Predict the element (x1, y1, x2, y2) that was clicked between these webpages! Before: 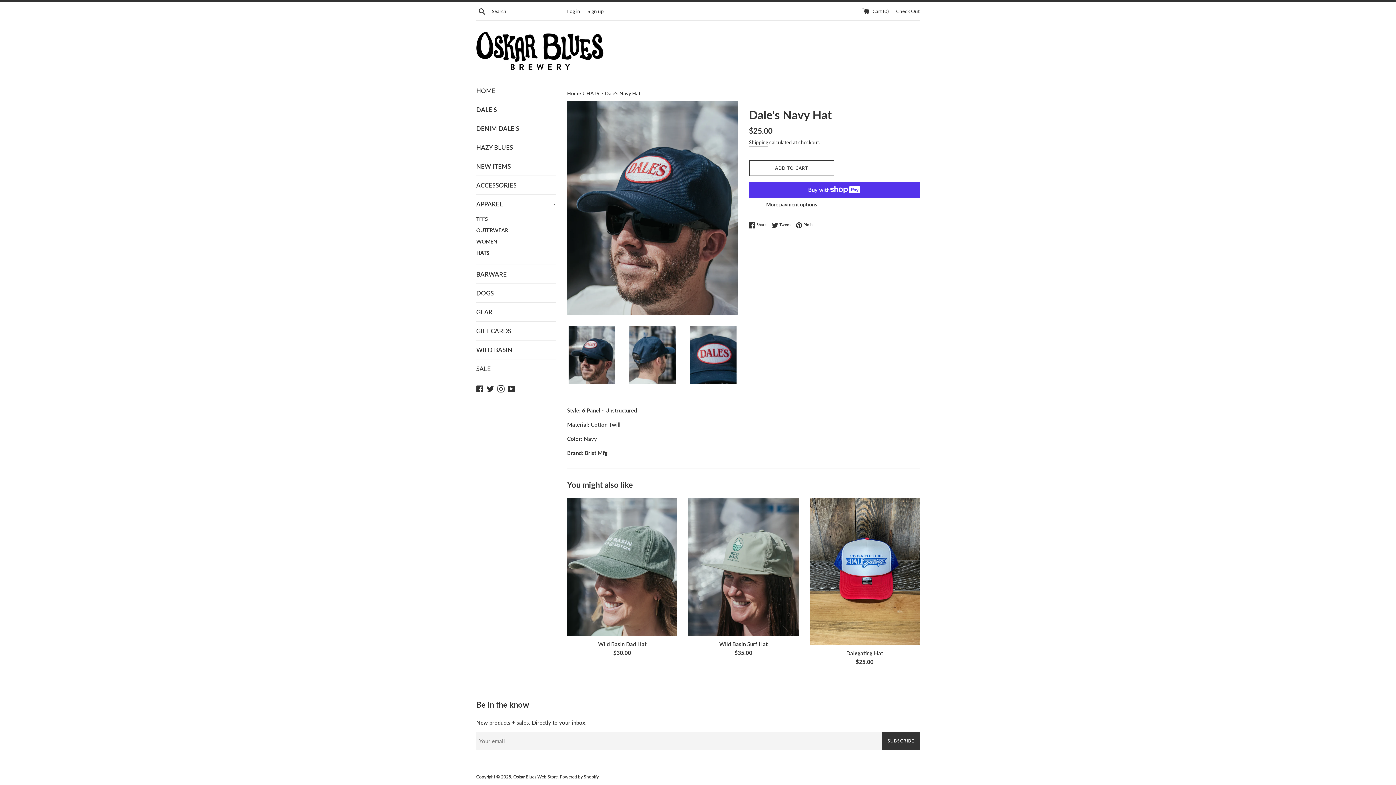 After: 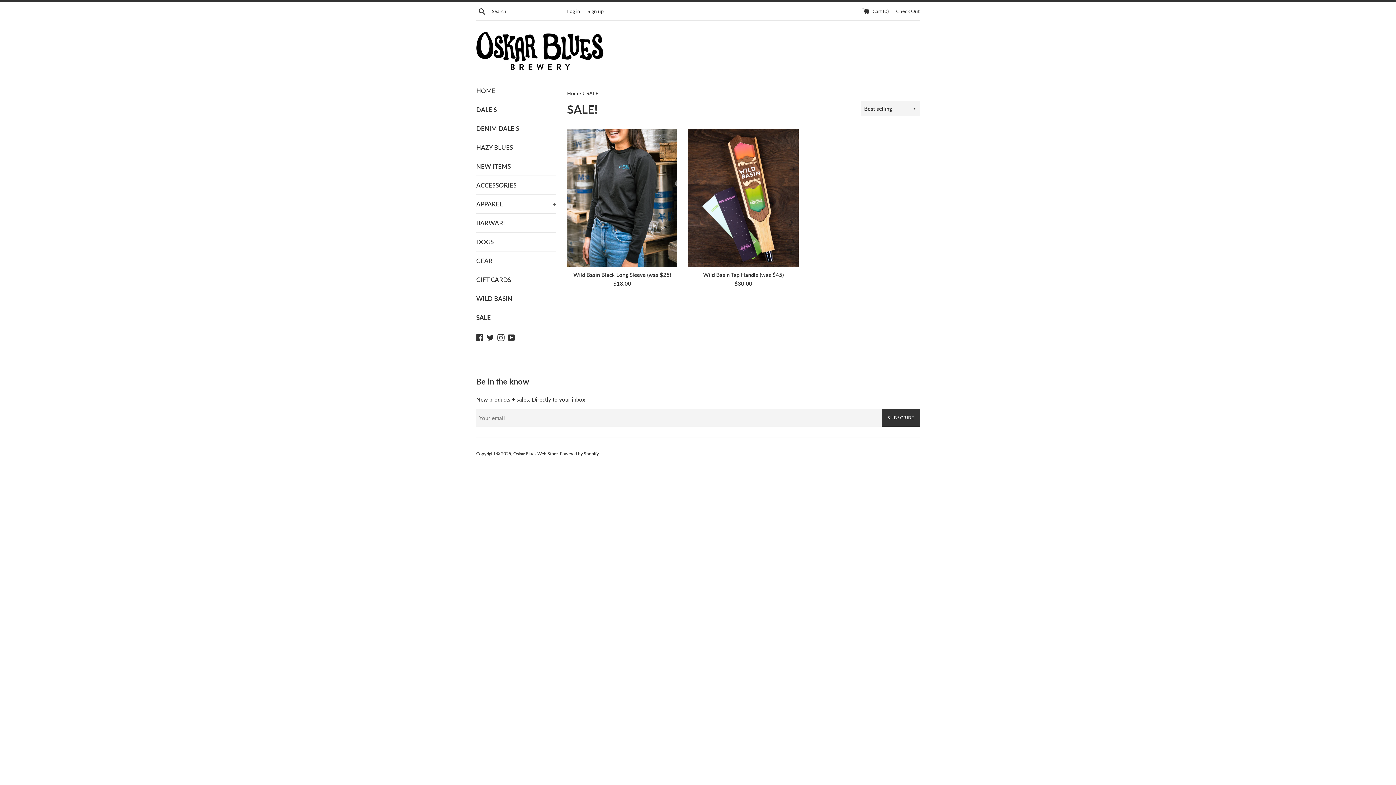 Action: bbox: (476, 359, 556, 378) label: SALE